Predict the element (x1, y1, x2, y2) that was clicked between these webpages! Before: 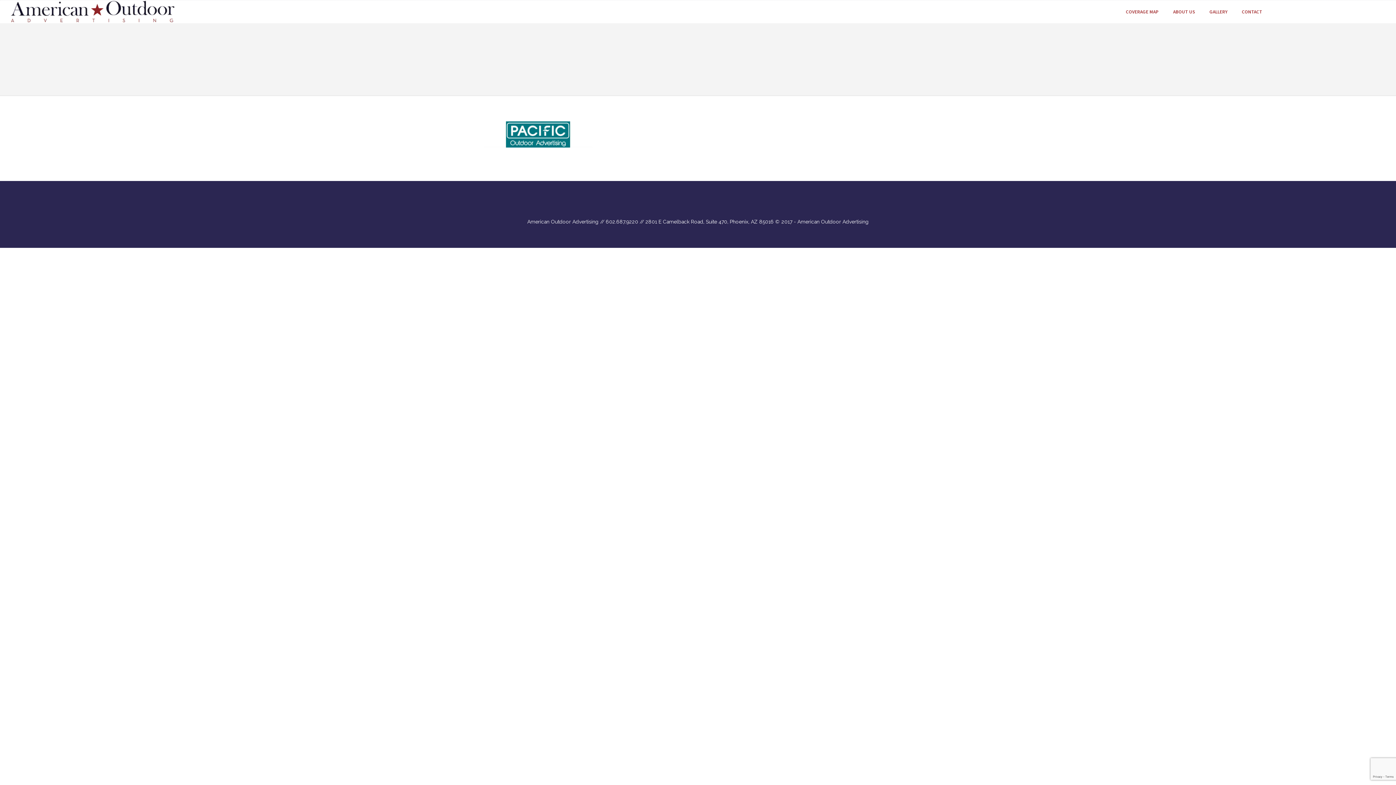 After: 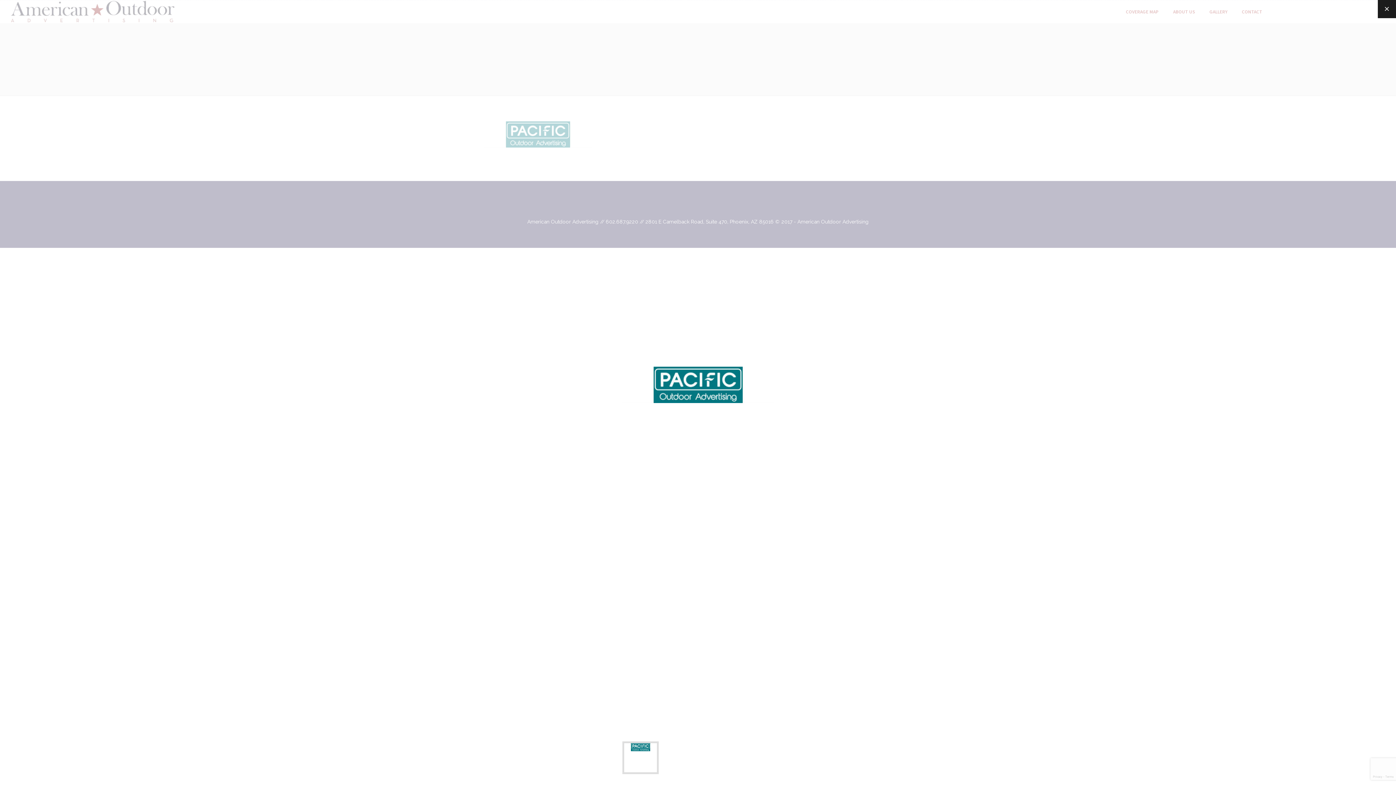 Action: bbox: (483, 142, 592, 148)